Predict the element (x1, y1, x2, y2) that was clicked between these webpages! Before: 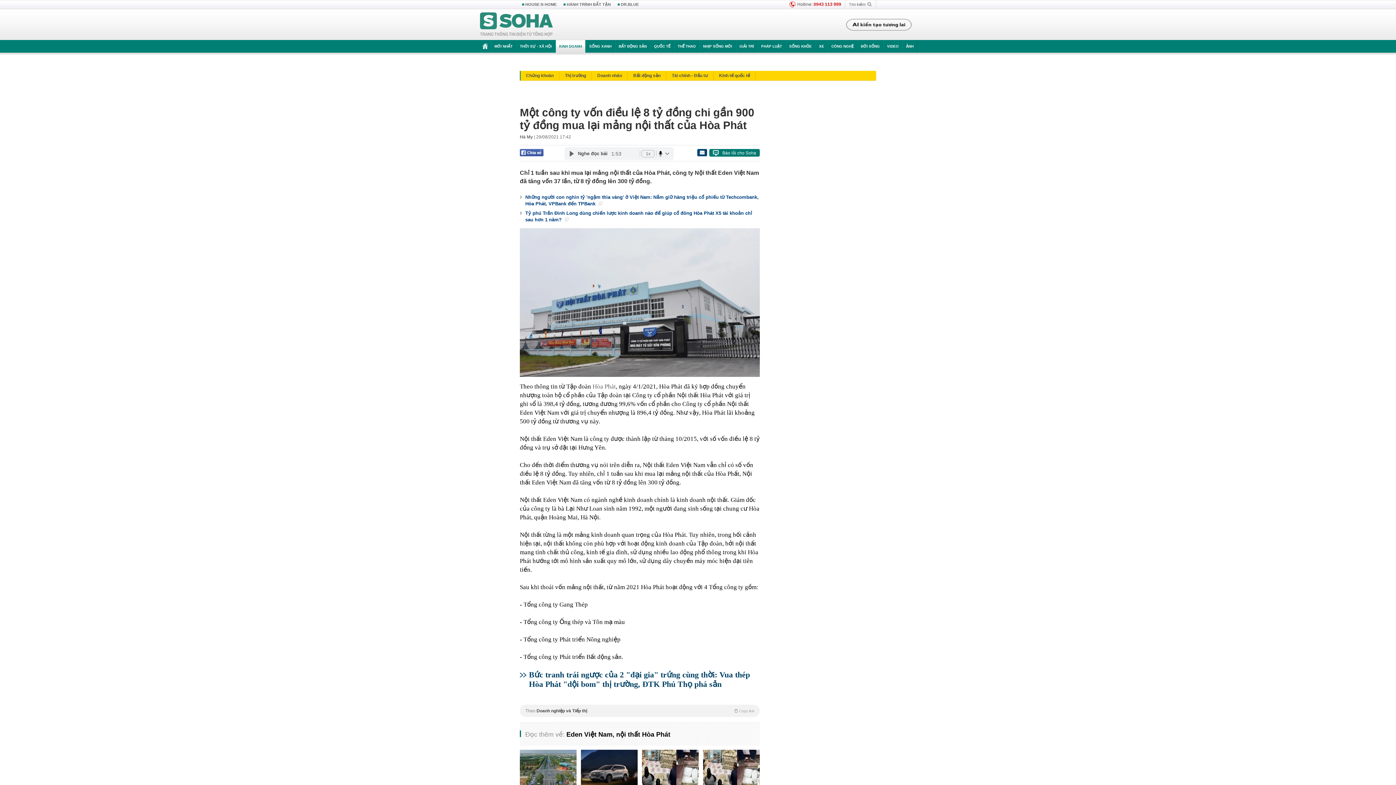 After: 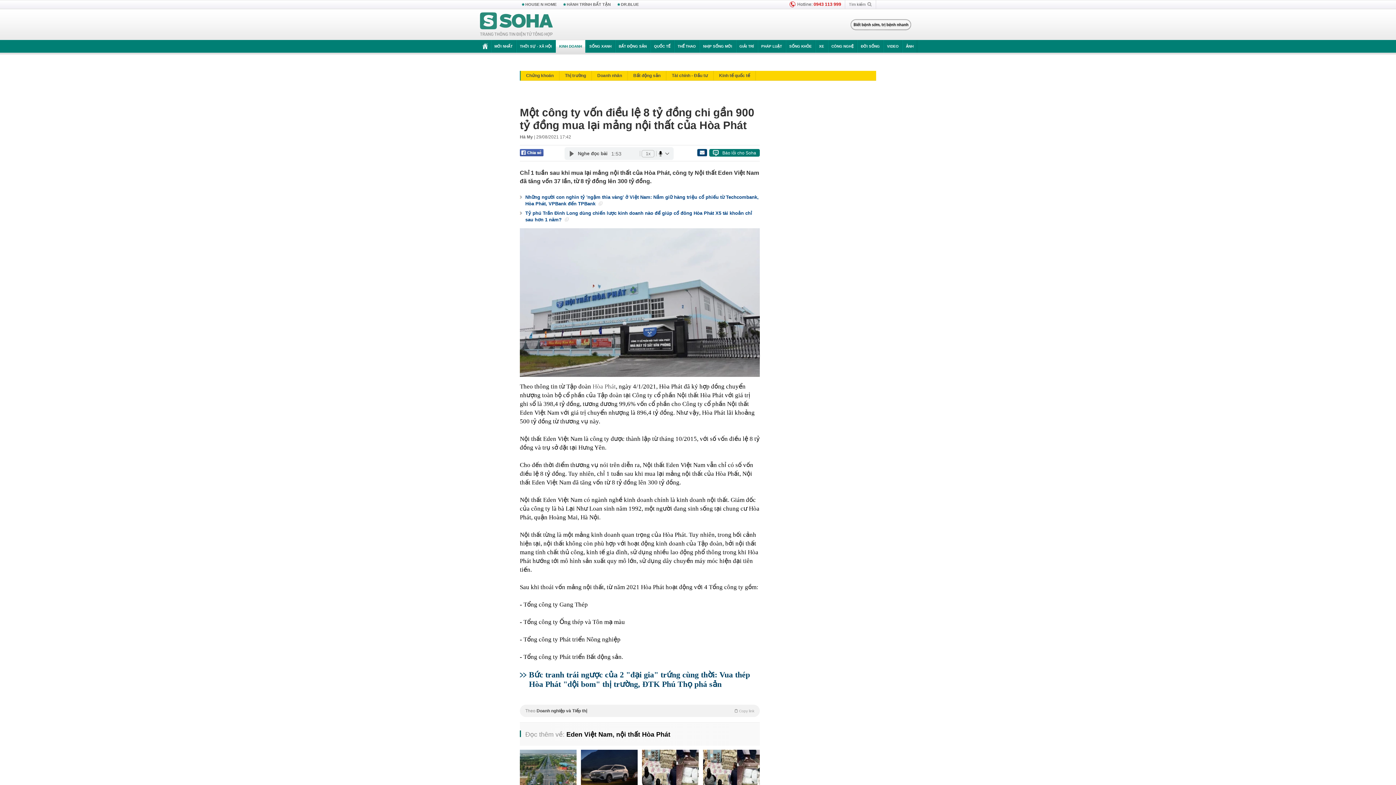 Action: bbox: (697, 149, 707, 156)